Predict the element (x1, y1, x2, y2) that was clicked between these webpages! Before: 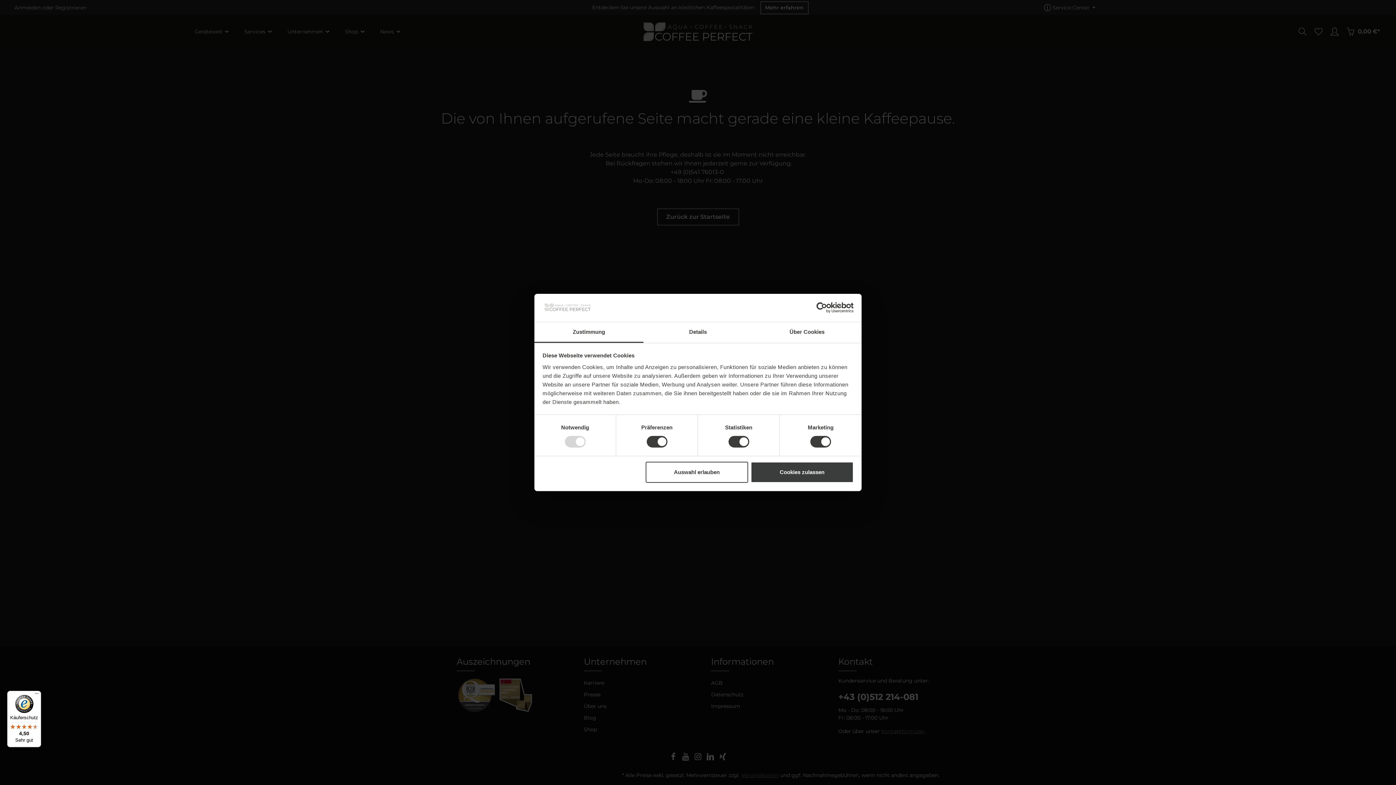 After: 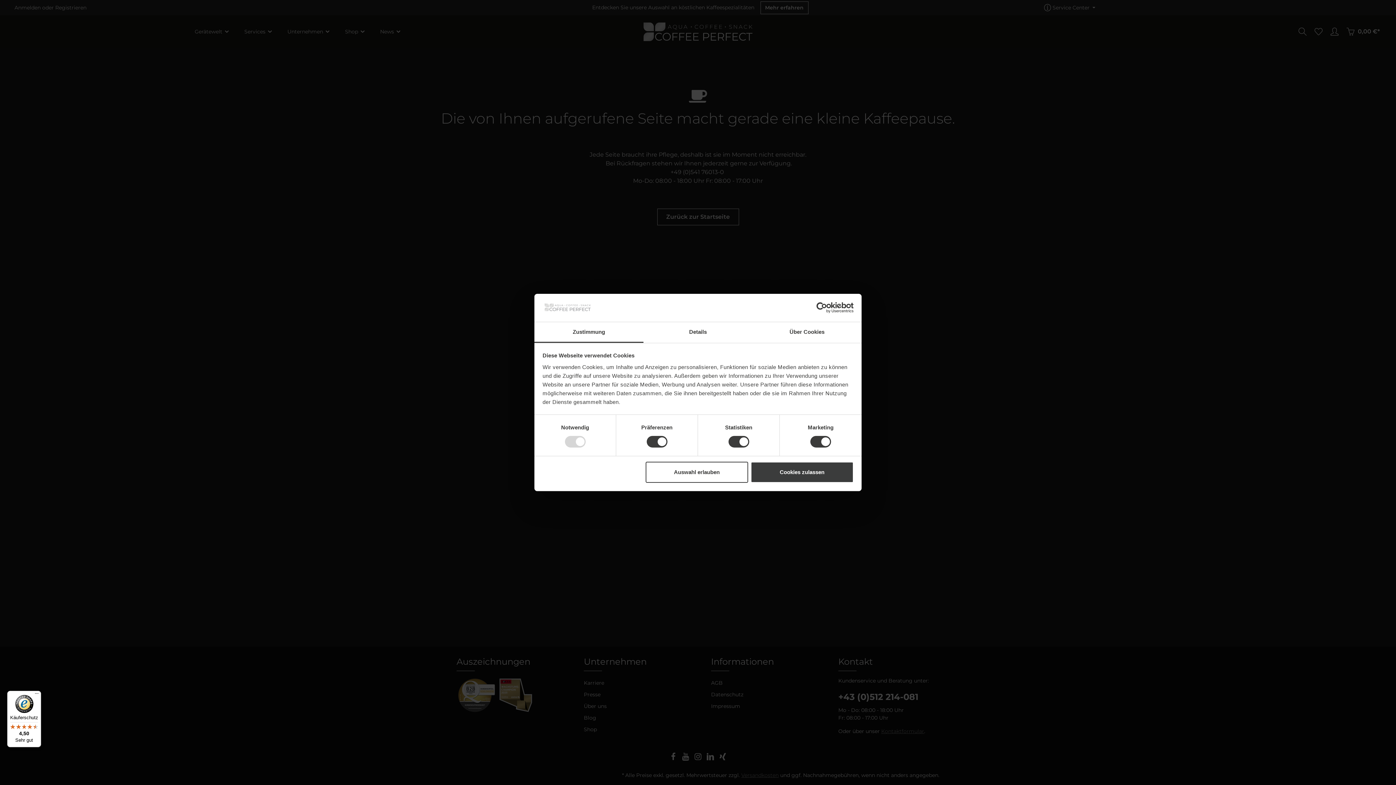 Action: label: Cookiebot - opens in a new window bbox: (790, 302, 853, 313)